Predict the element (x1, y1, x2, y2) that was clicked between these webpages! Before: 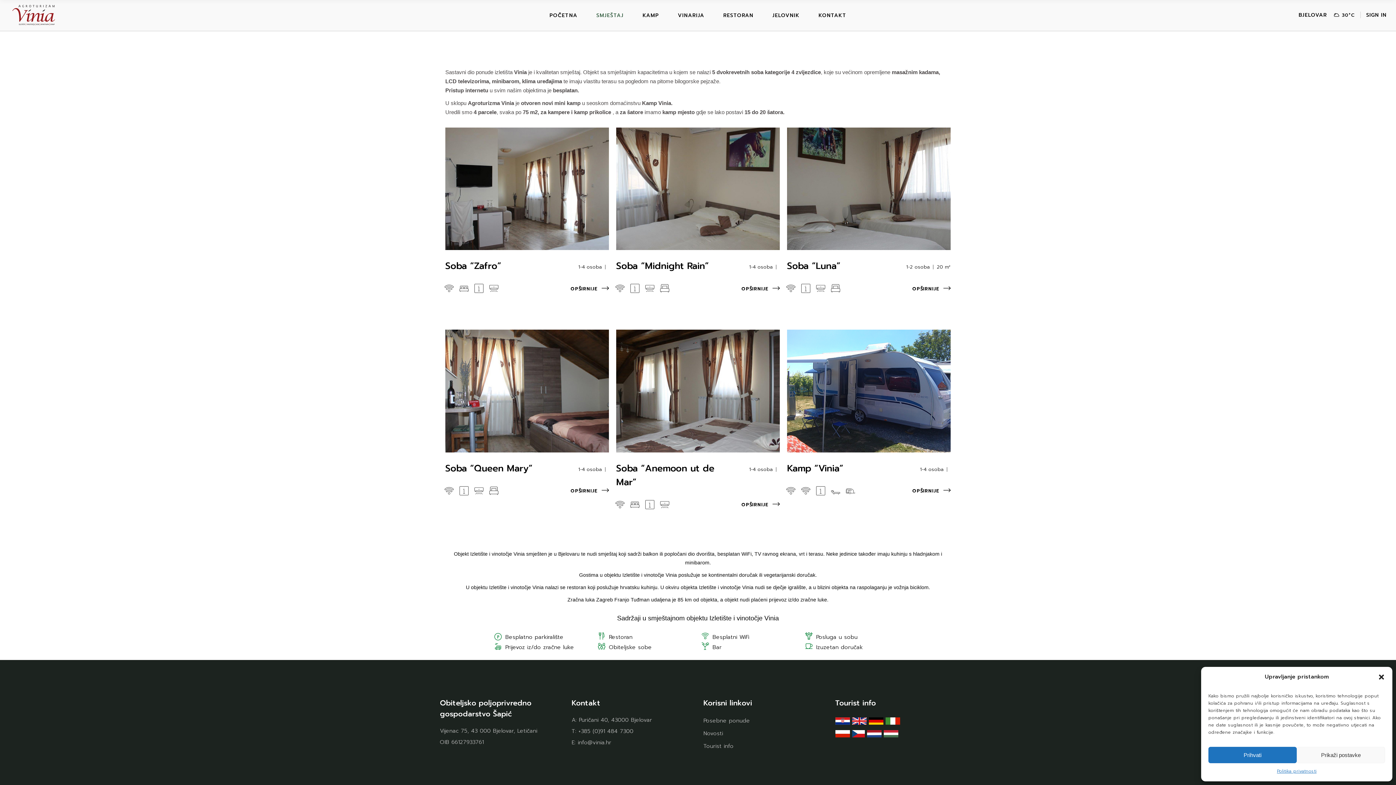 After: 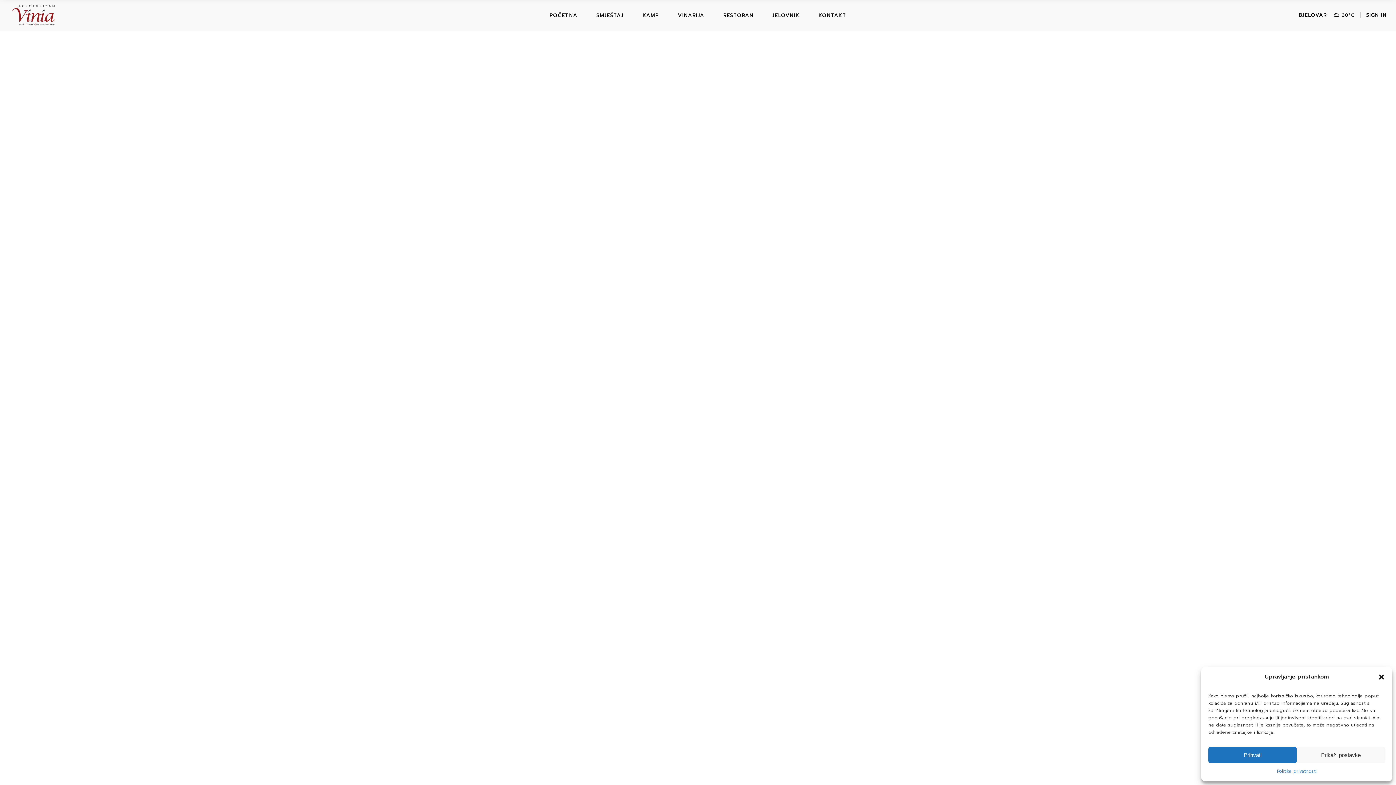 Action: bbox: (852, 729, 864, 737)